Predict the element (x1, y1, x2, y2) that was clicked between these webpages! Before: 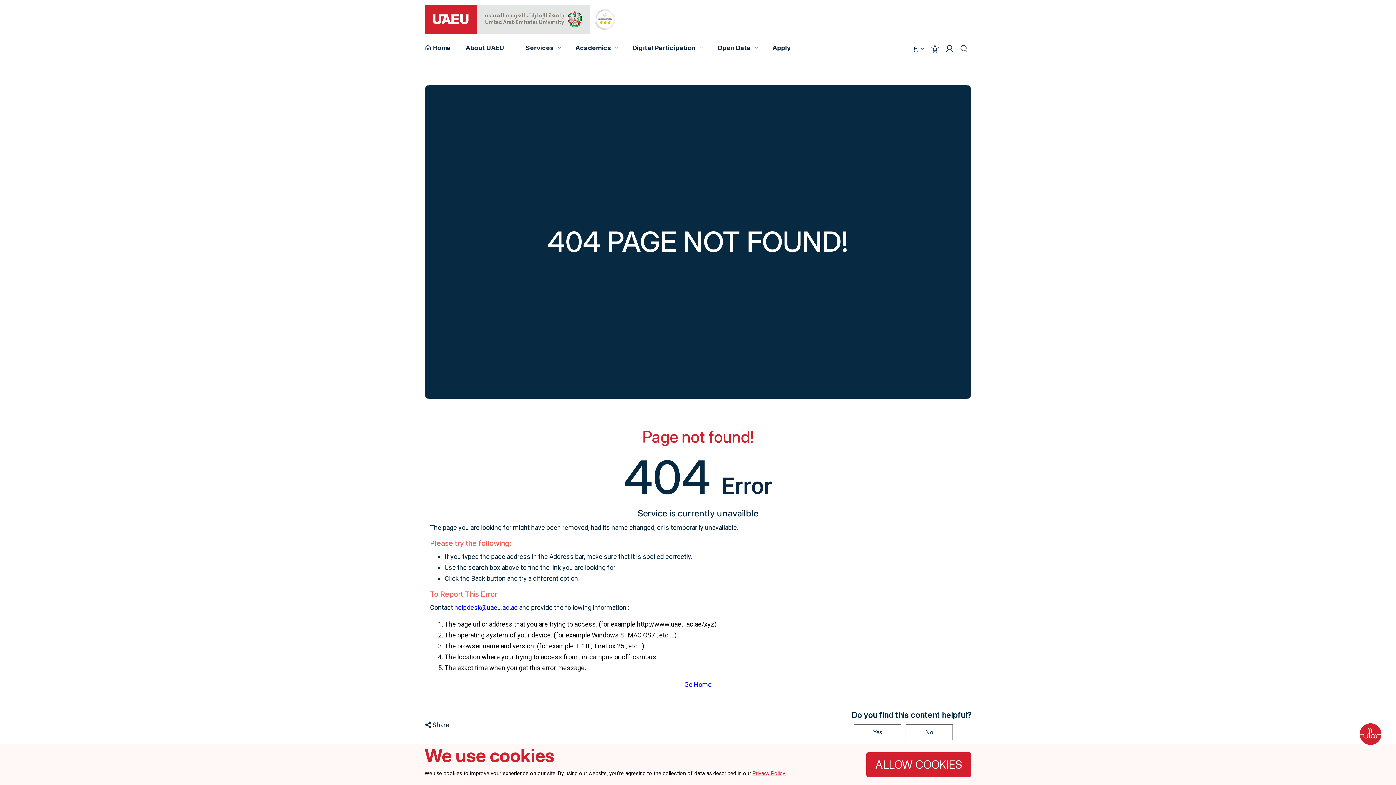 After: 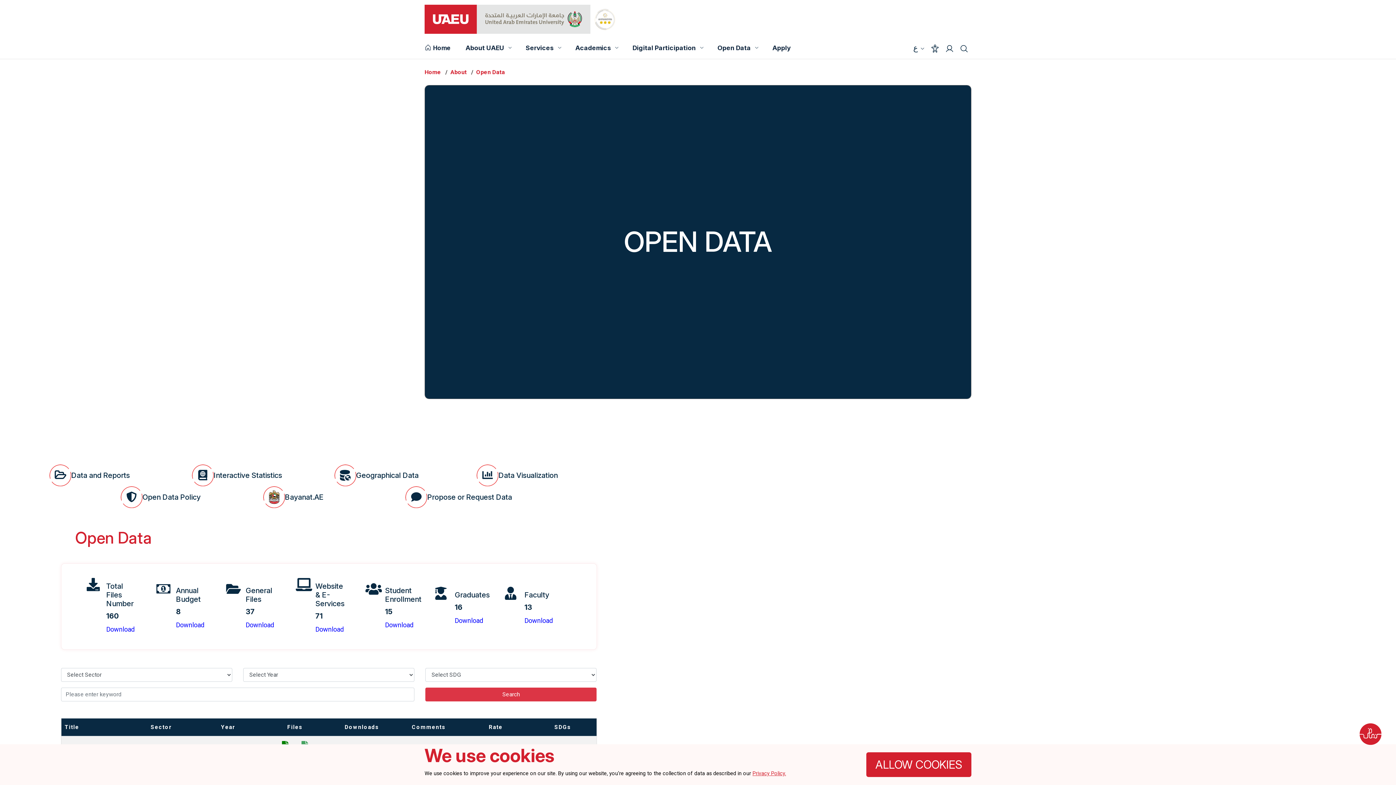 Action: label: Open Data bbox: (715, 43, 752, 51)